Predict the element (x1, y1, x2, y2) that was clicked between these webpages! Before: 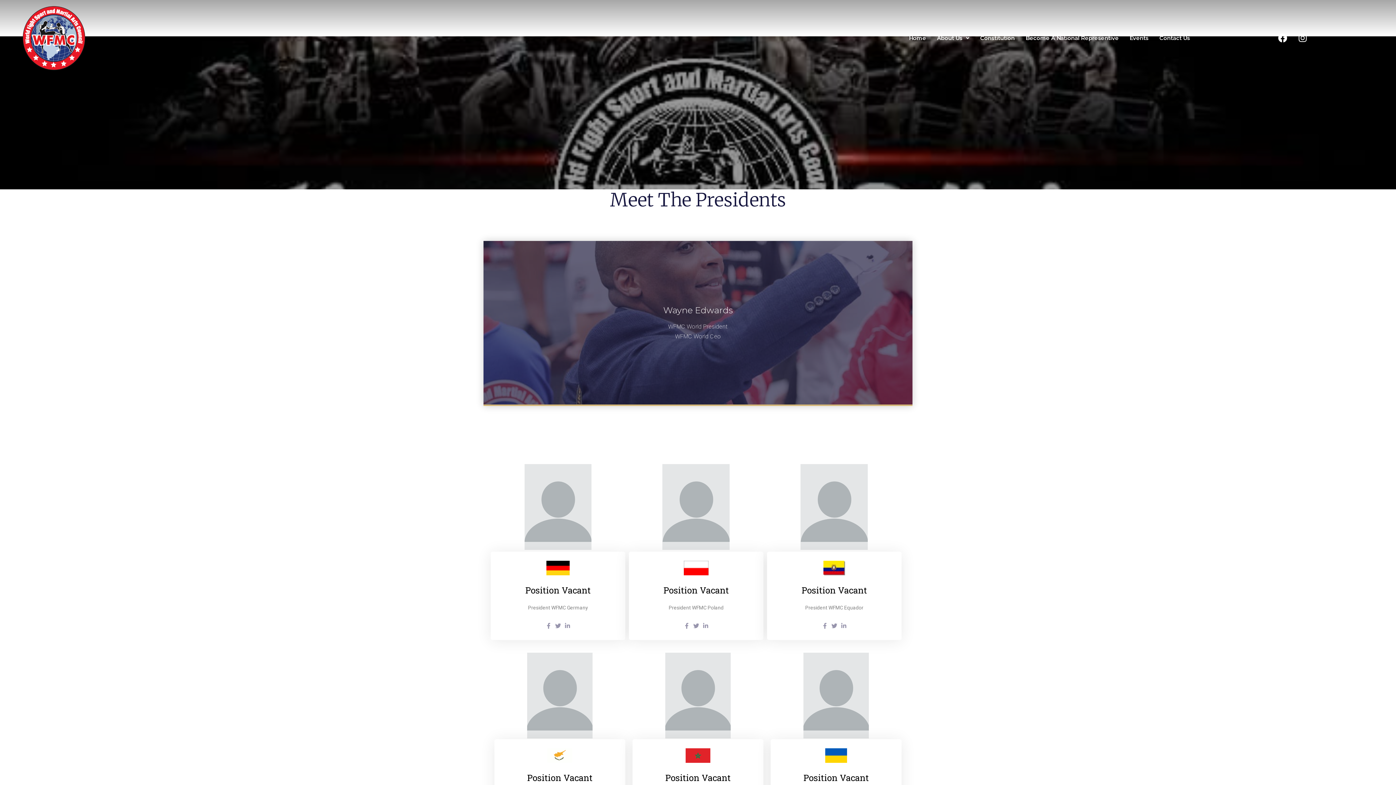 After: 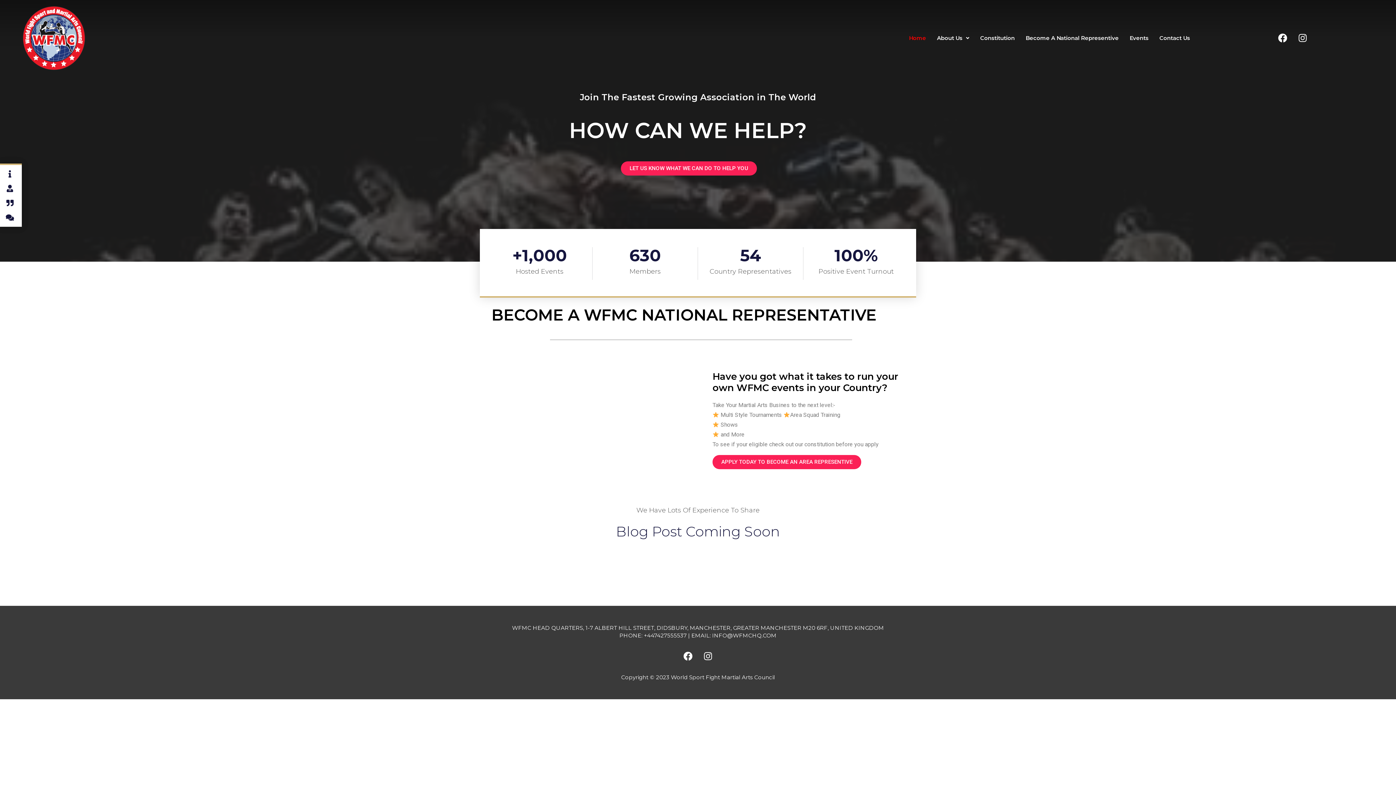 Action: label: Home bbox: (903, 29, 931, 46)